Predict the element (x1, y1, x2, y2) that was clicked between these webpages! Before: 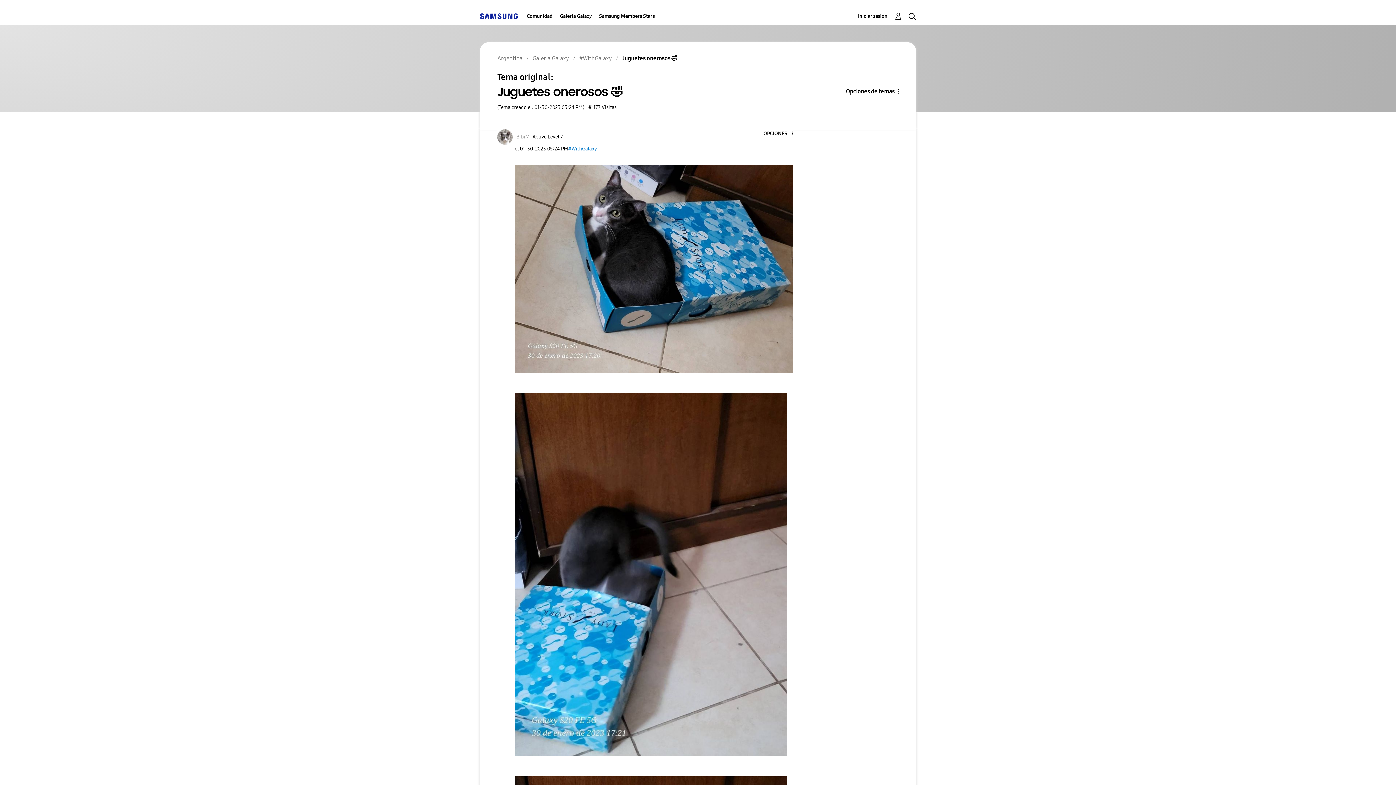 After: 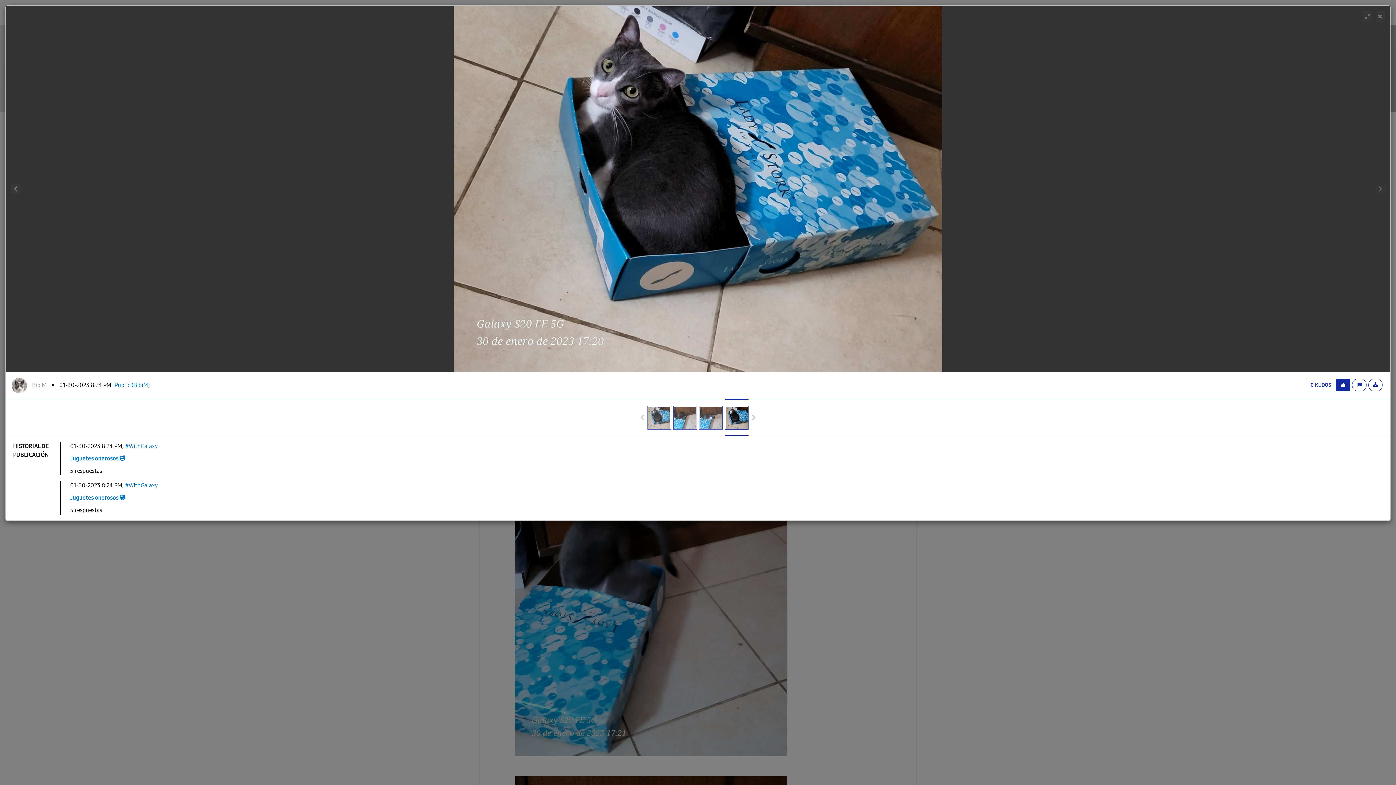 Action: bbox: (514, 164, 793, 373)